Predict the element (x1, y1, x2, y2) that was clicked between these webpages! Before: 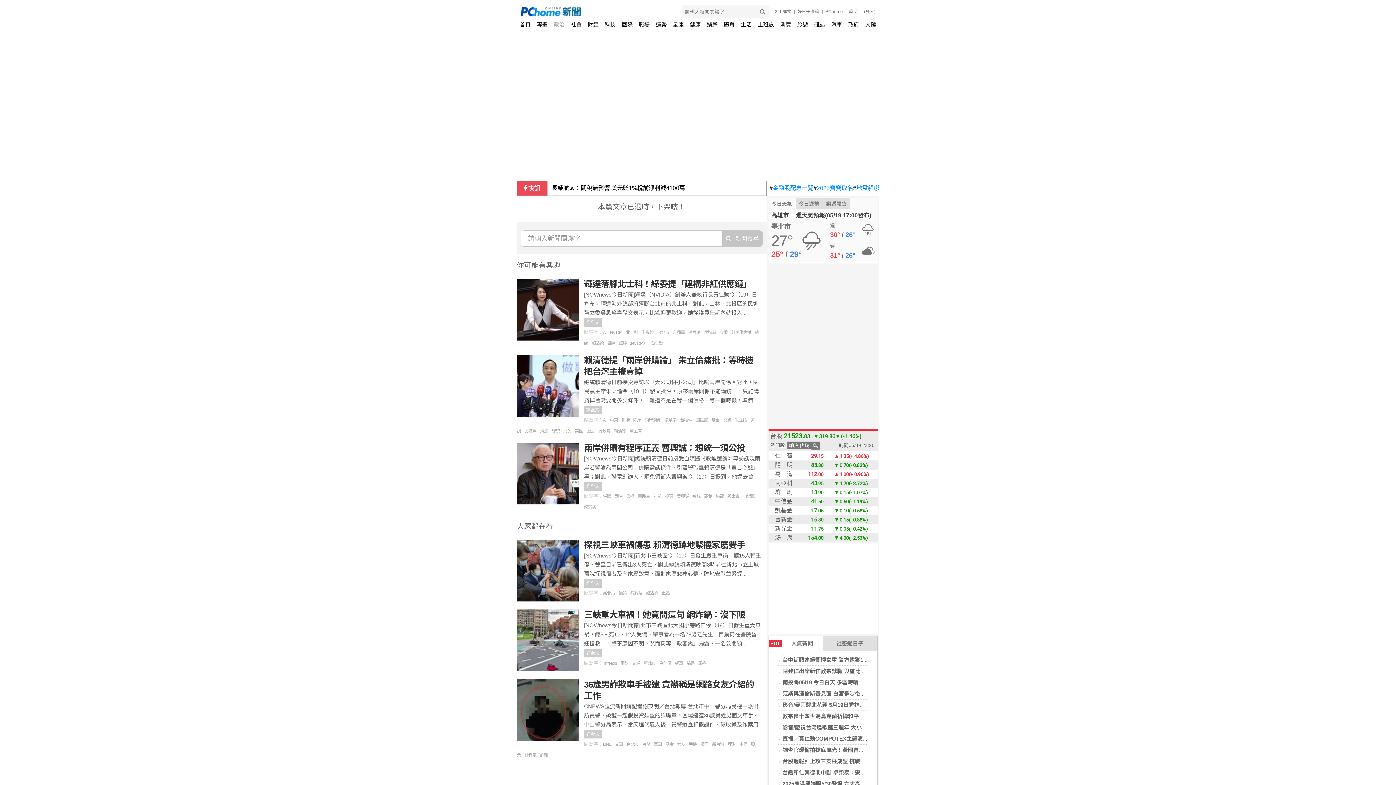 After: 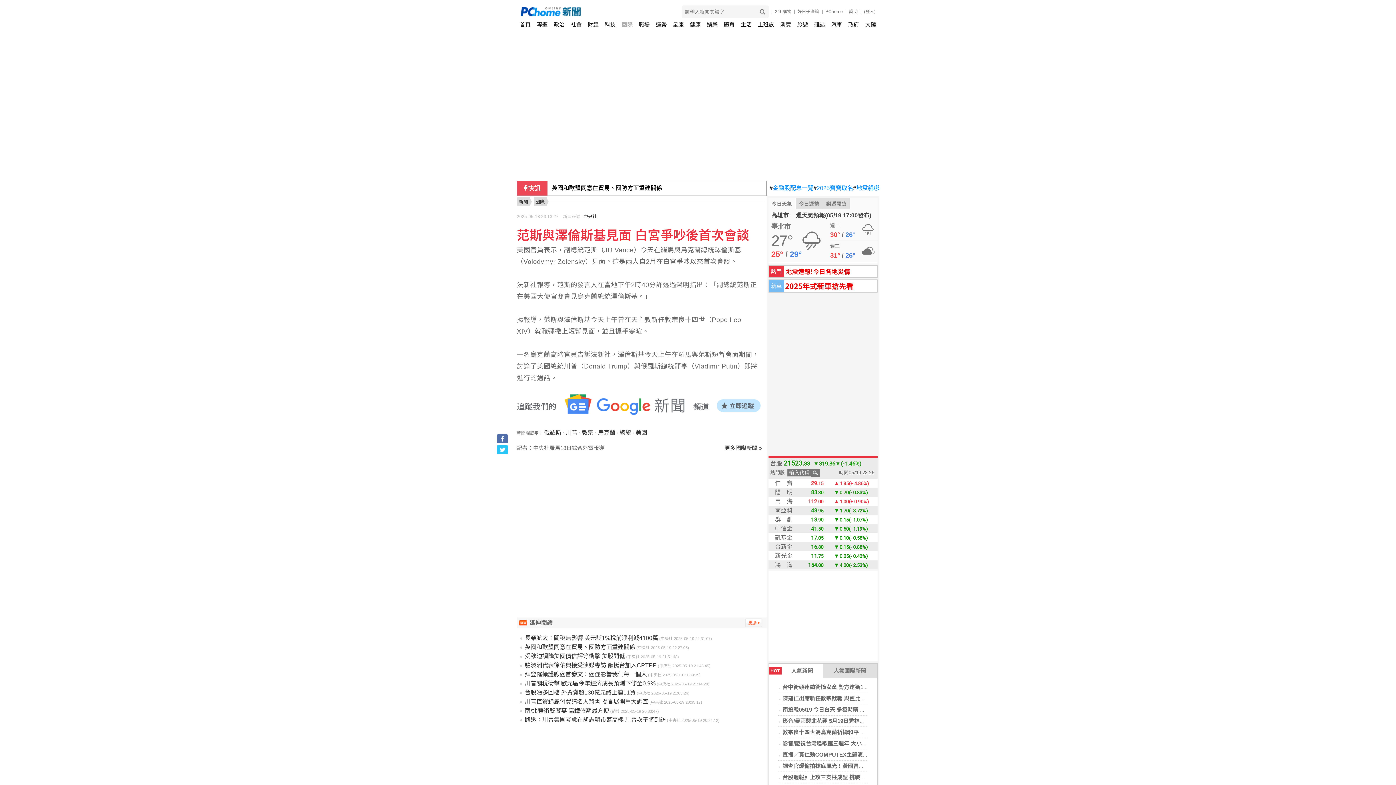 Action: label: 范斯與澤倫斯基見面 白宮爭吵後首次會談 bbox: (782, 690, 882, 697)